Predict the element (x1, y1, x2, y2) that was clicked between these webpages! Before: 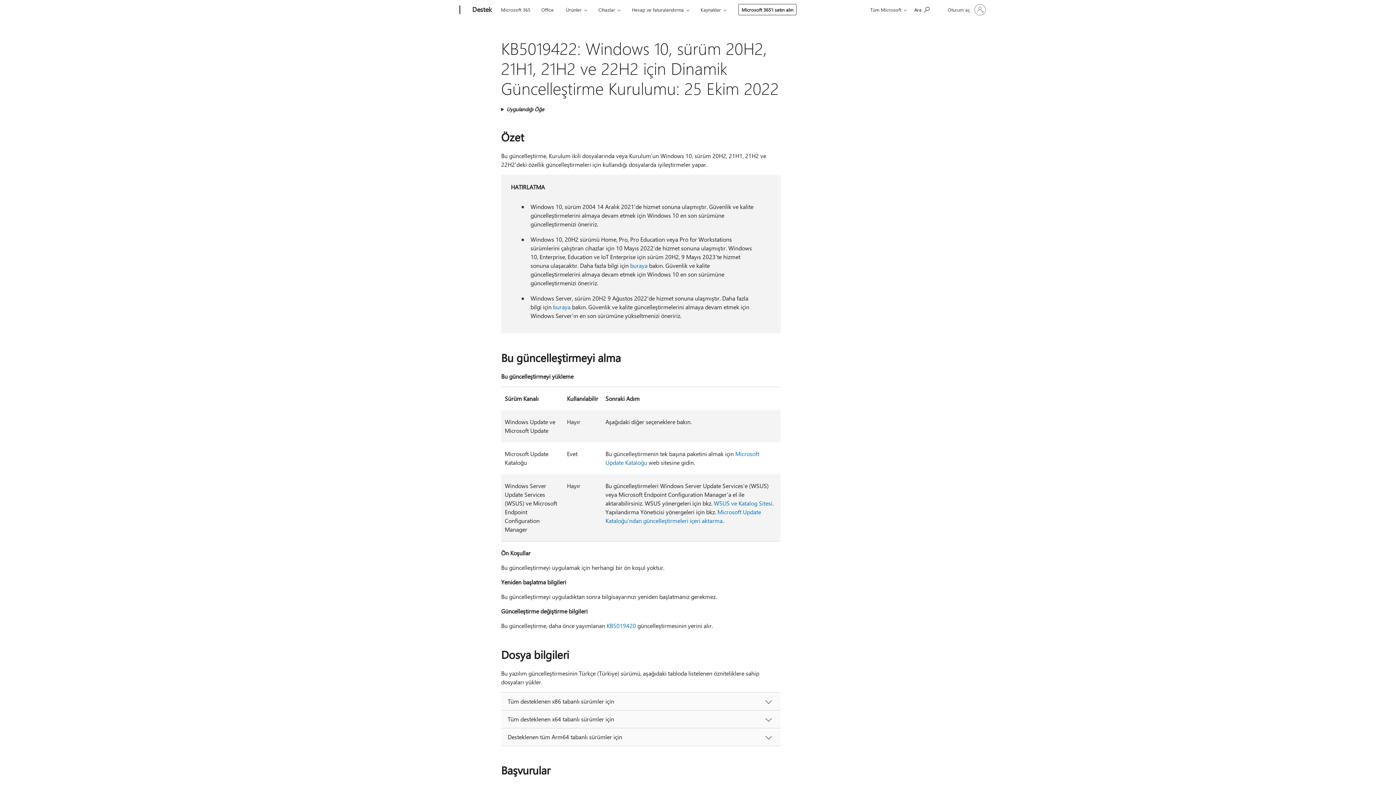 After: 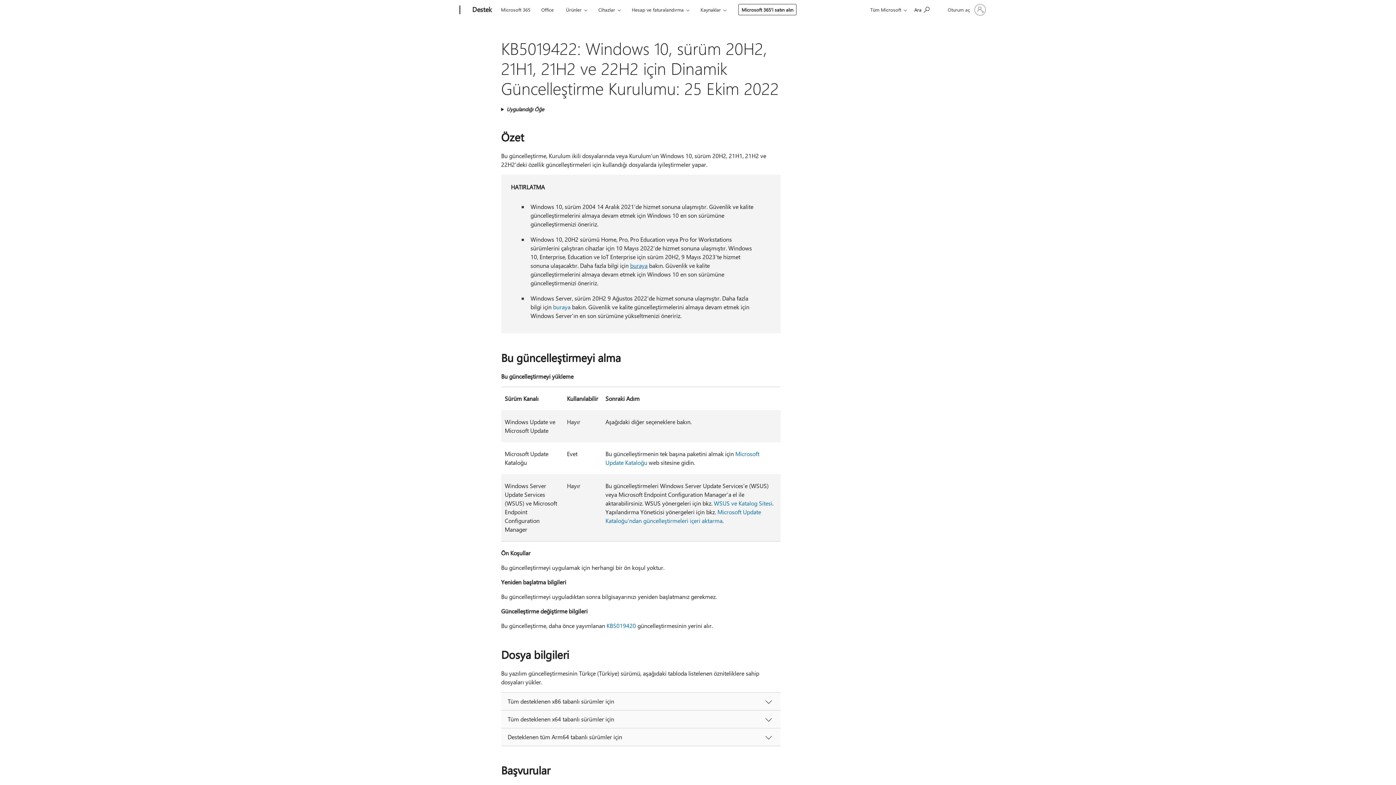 Action: label: buraya bbox: (630, 261, 647, 269)